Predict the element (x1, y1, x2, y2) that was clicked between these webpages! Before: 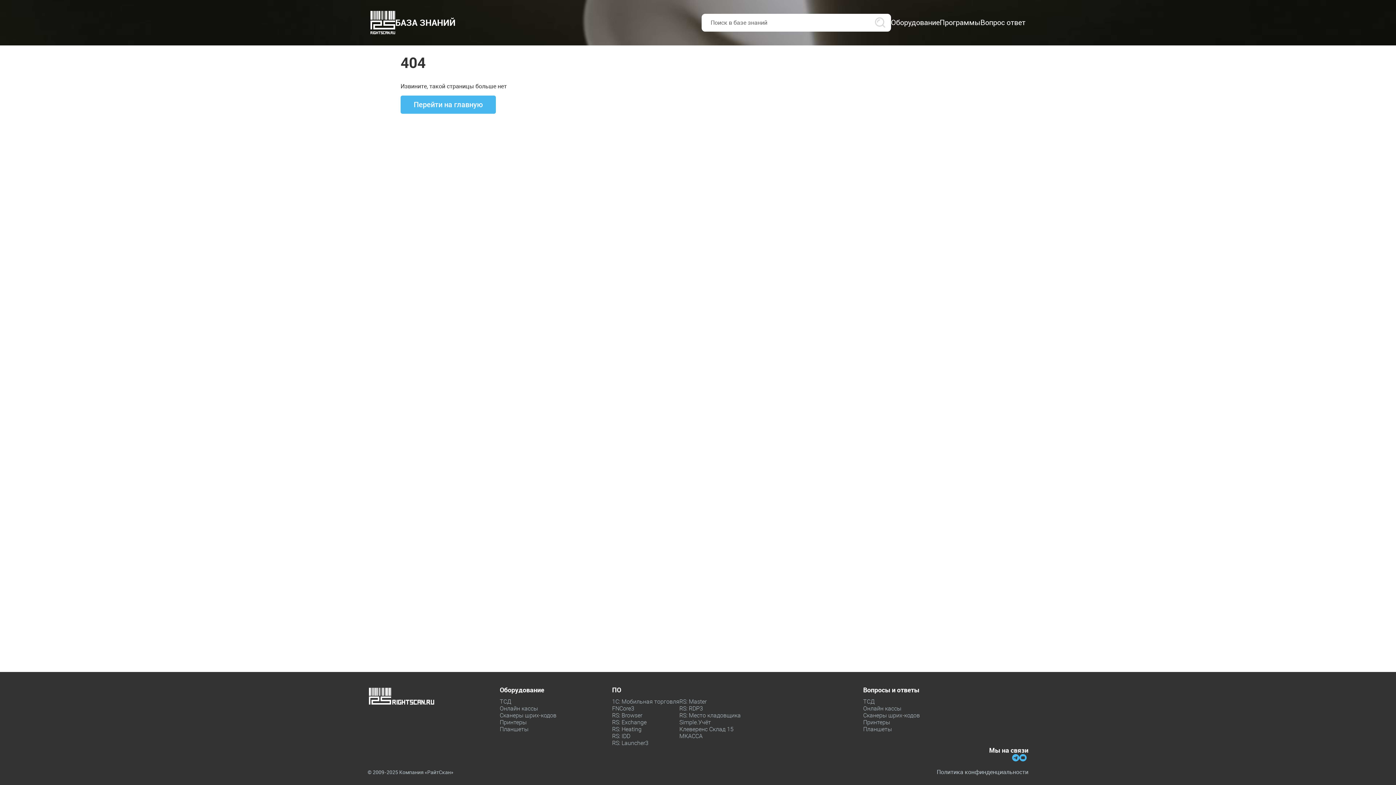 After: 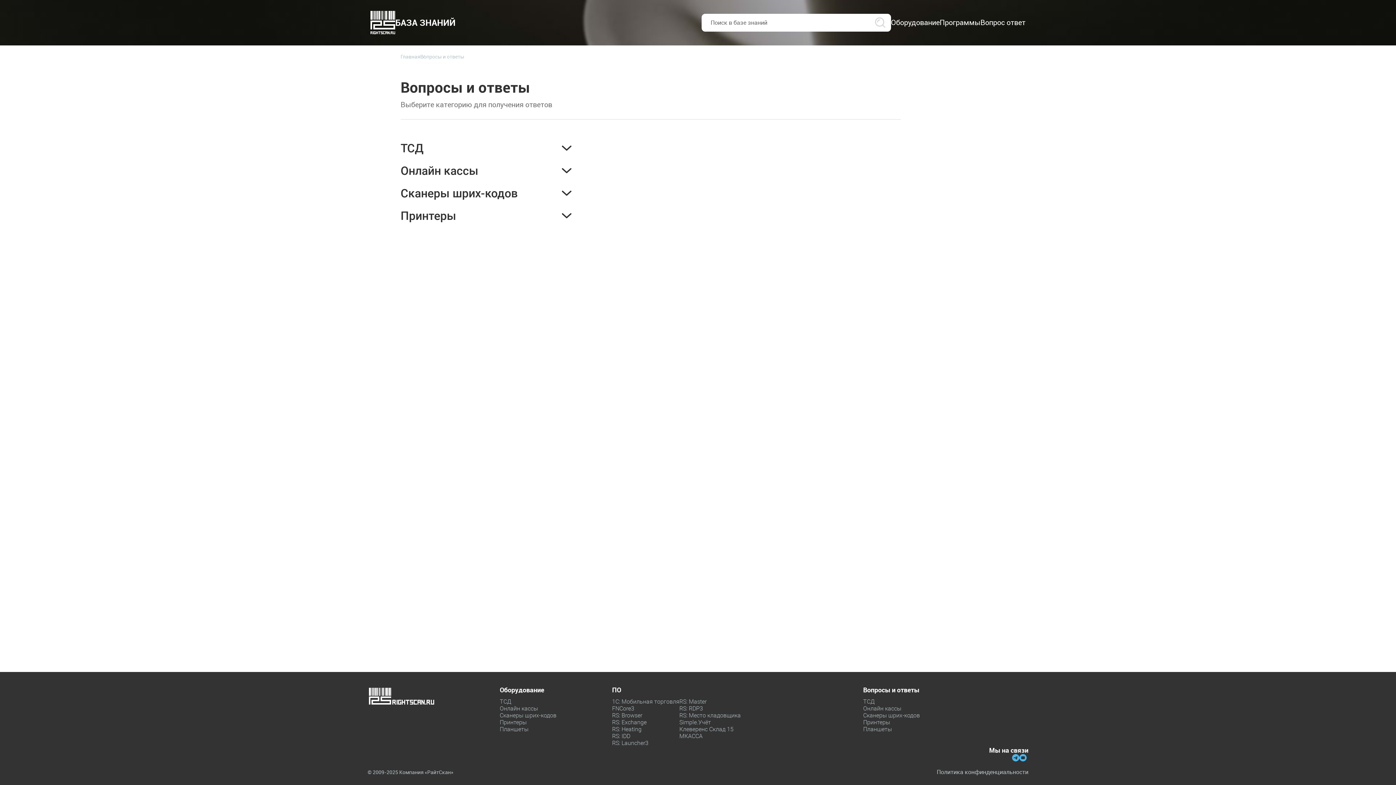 Action: bbox: (863, 686, 919, 694) label: Вопросы и ответы